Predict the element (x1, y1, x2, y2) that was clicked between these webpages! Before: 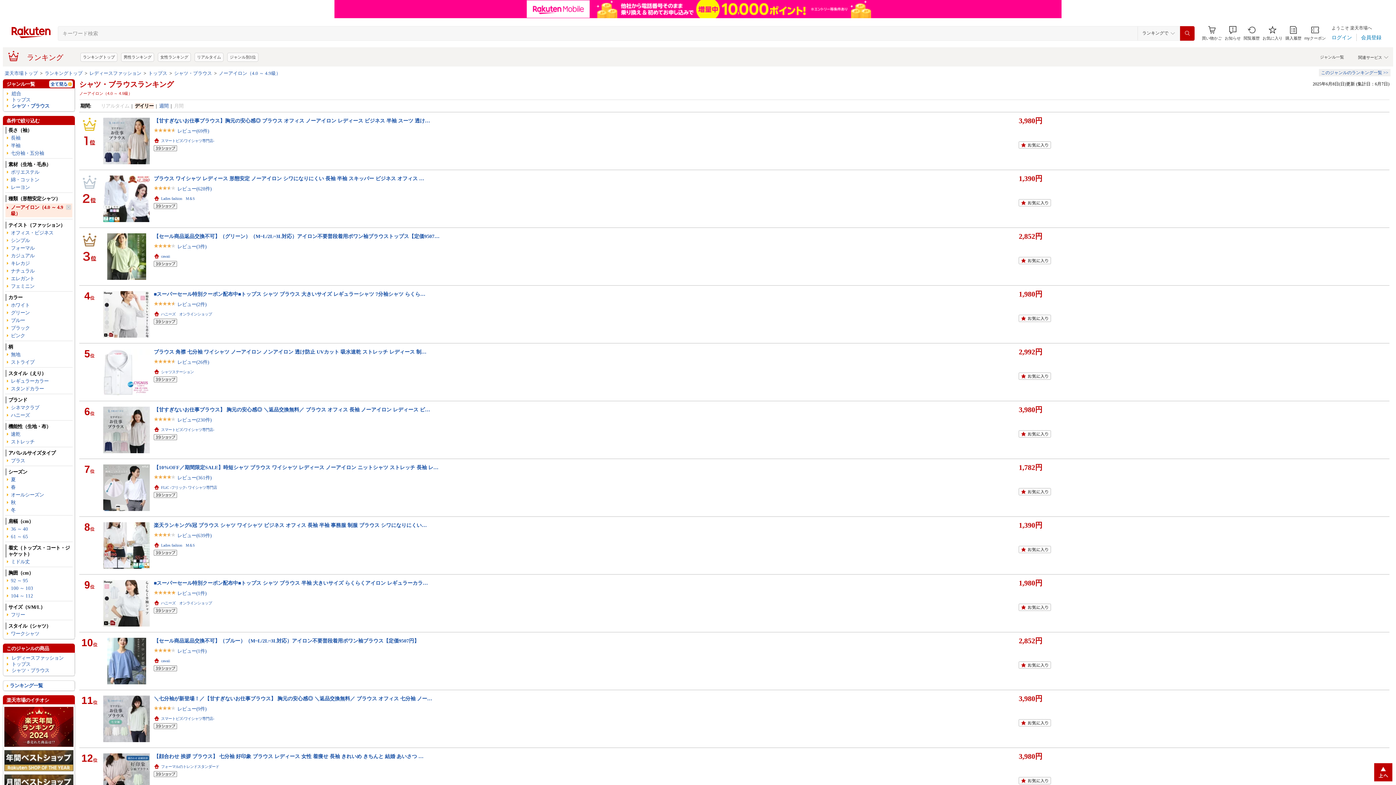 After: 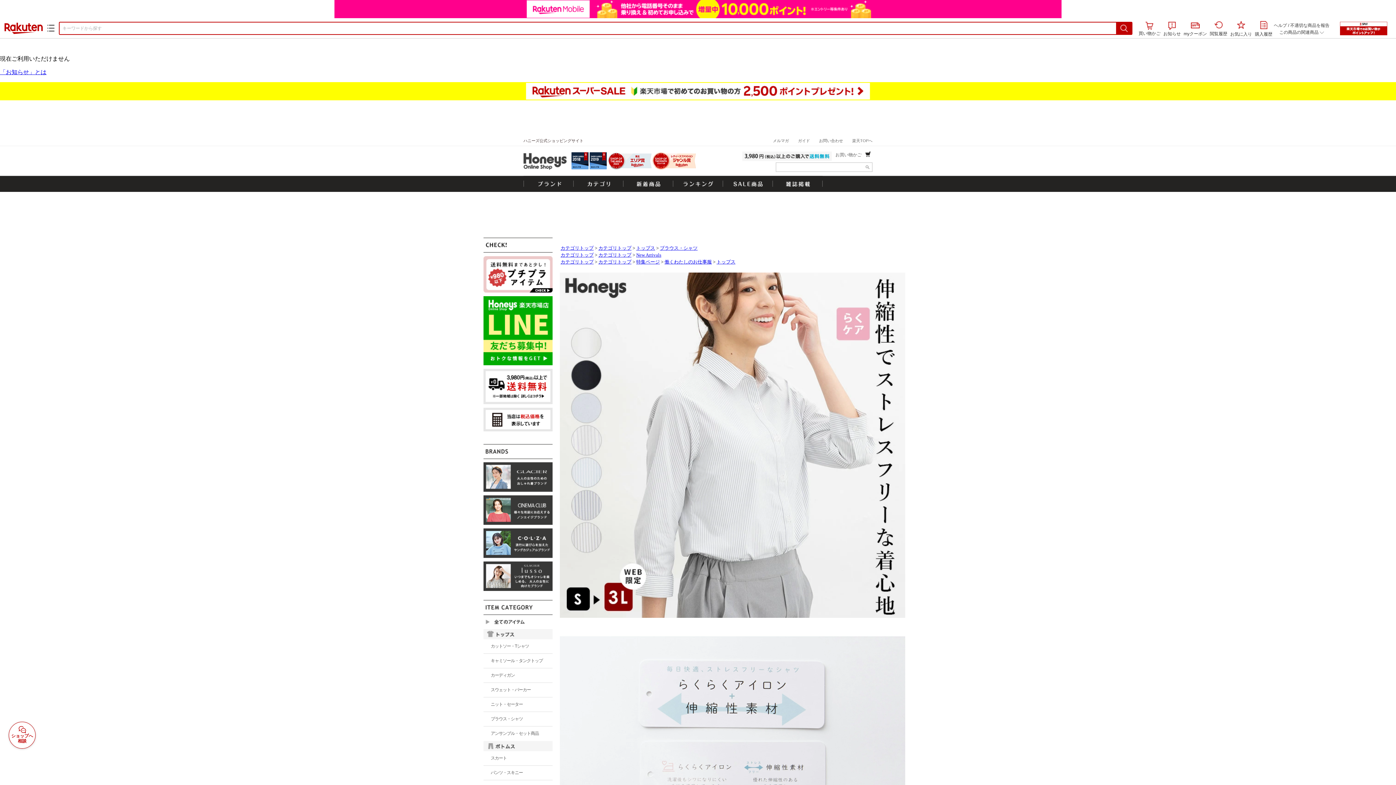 Action: bbox: (153, 291, 425, 297) label: ■スーパーセール特別クーポン配布中■トップス シャツ ブラウス 大きいサイズ レギュラーシャツ 7分袖シャツ らくら…